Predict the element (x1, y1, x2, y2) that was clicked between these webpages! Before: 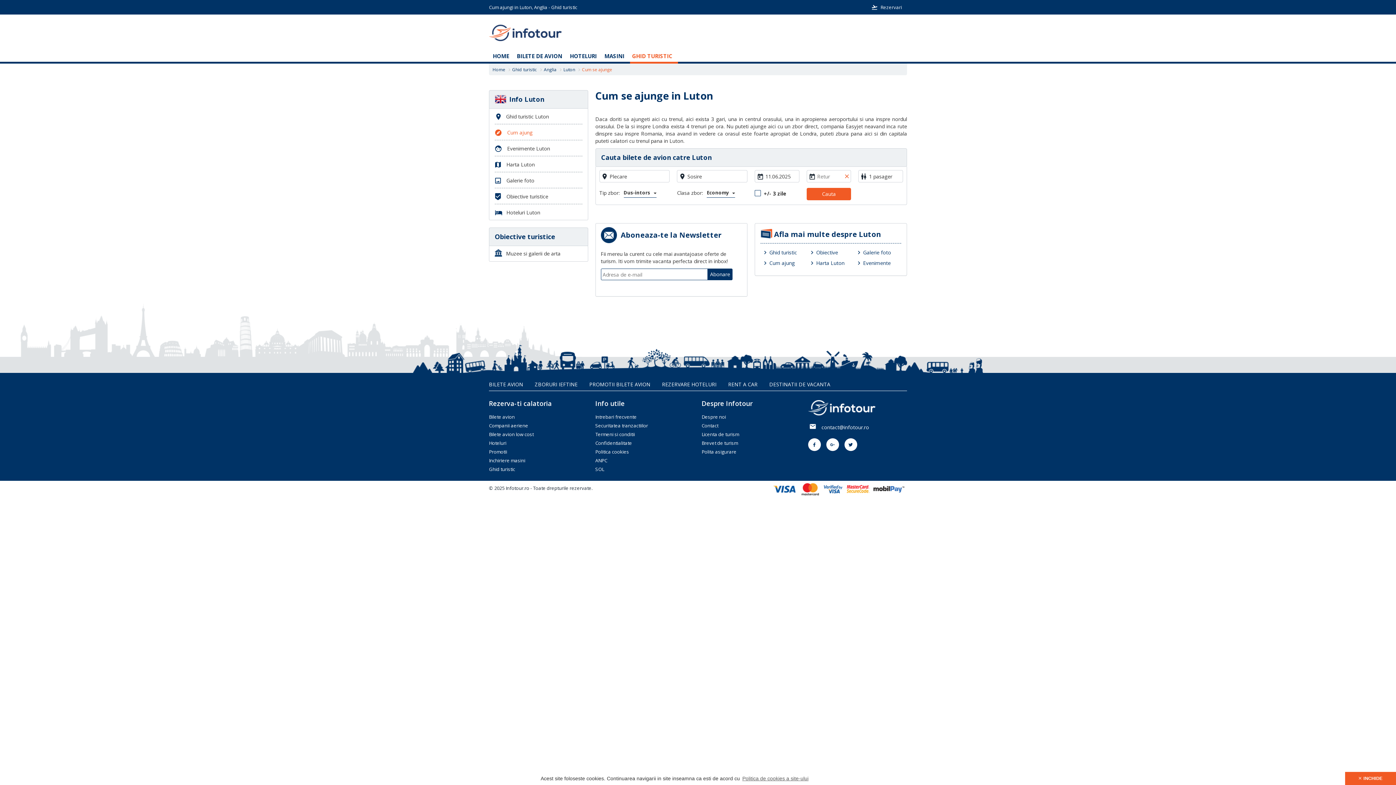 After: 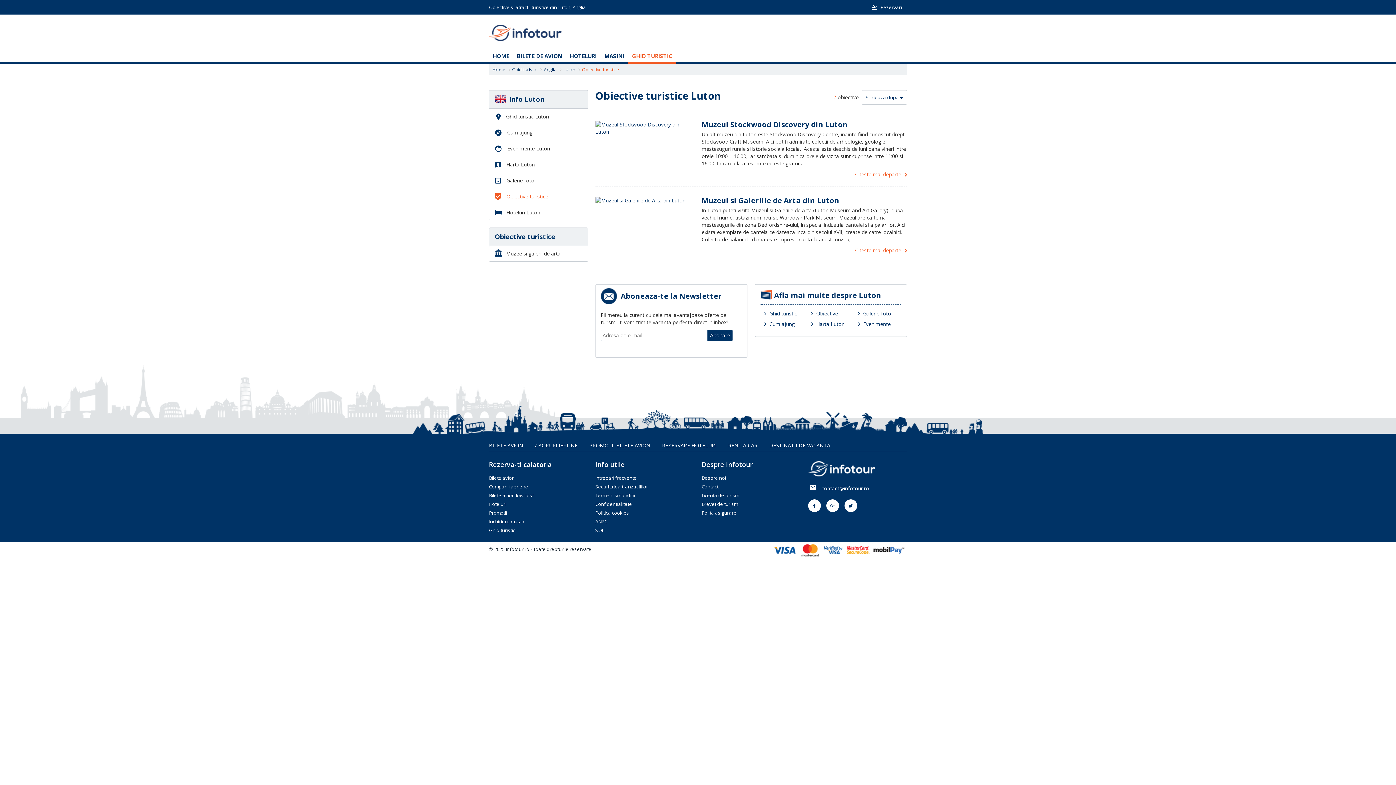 Action: bbox: (816, 249, 838, 256) label: Obiective